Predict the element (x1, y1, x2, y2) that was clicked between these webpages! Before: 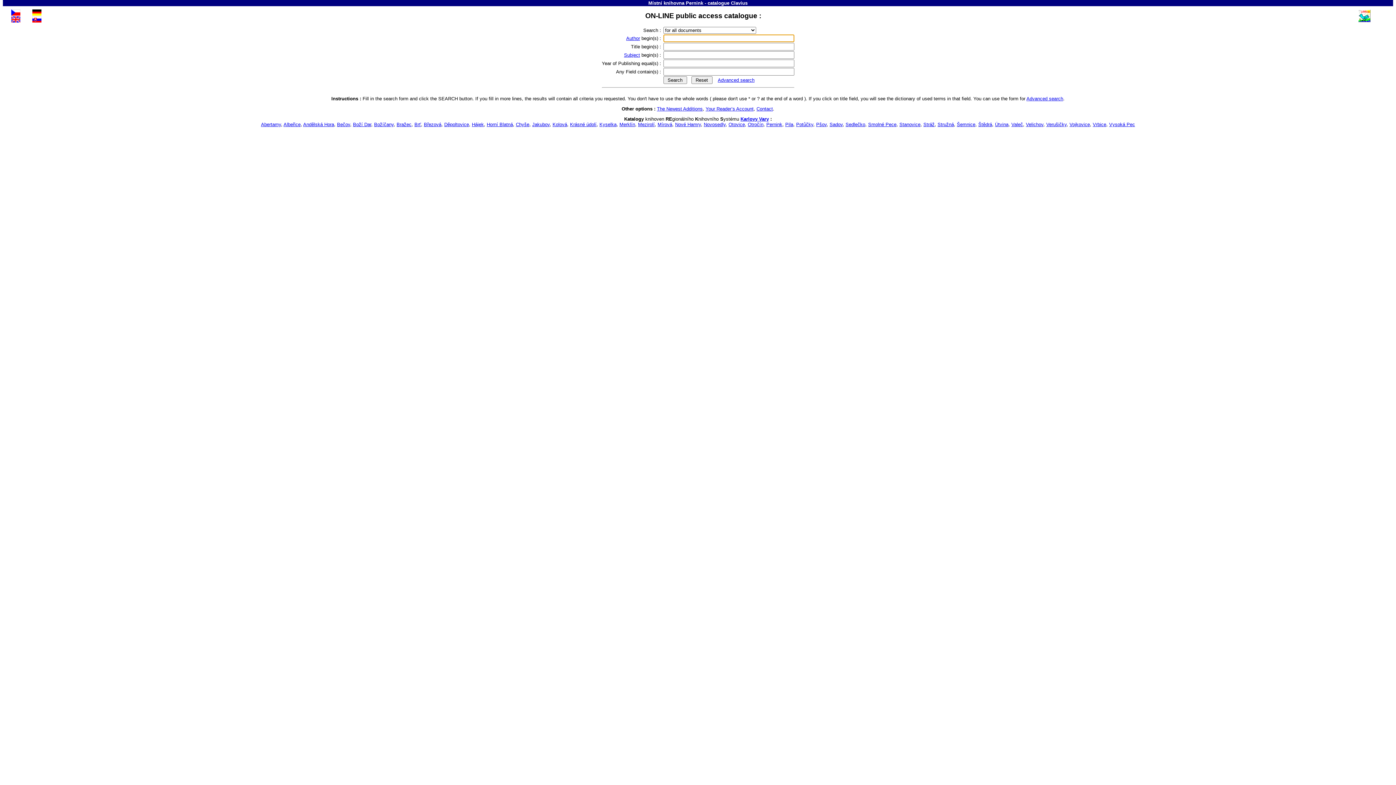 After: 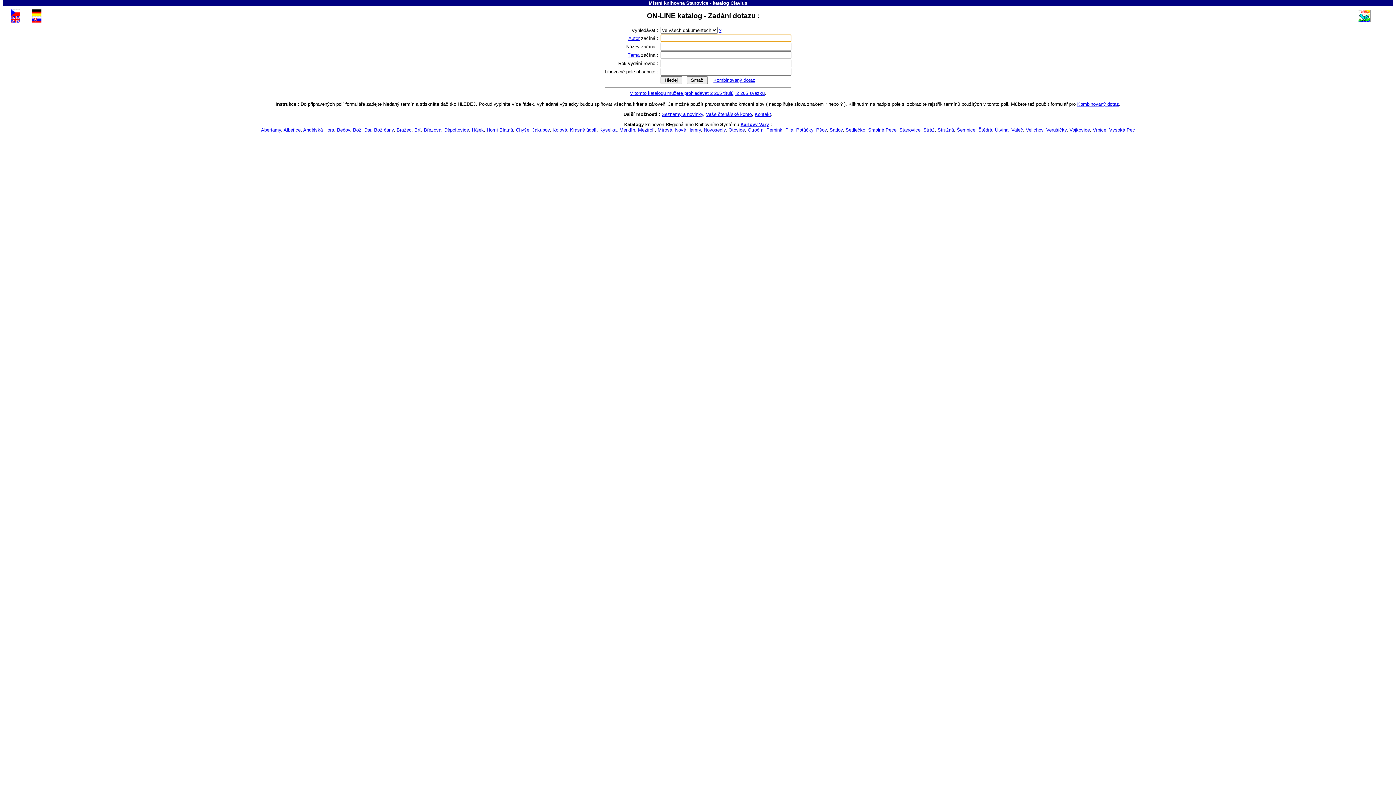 Action: label: Stanovice bbox: (899, 121, 920, 127)